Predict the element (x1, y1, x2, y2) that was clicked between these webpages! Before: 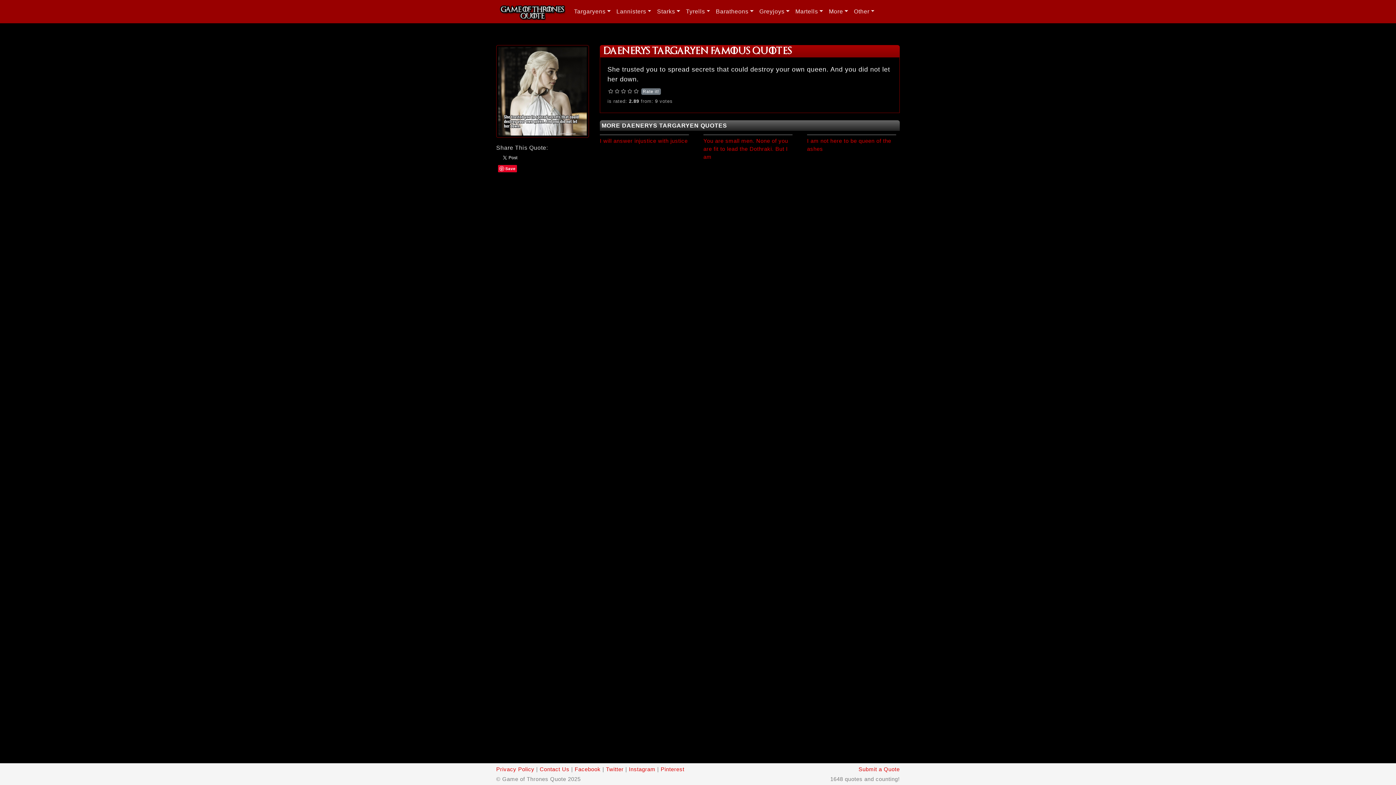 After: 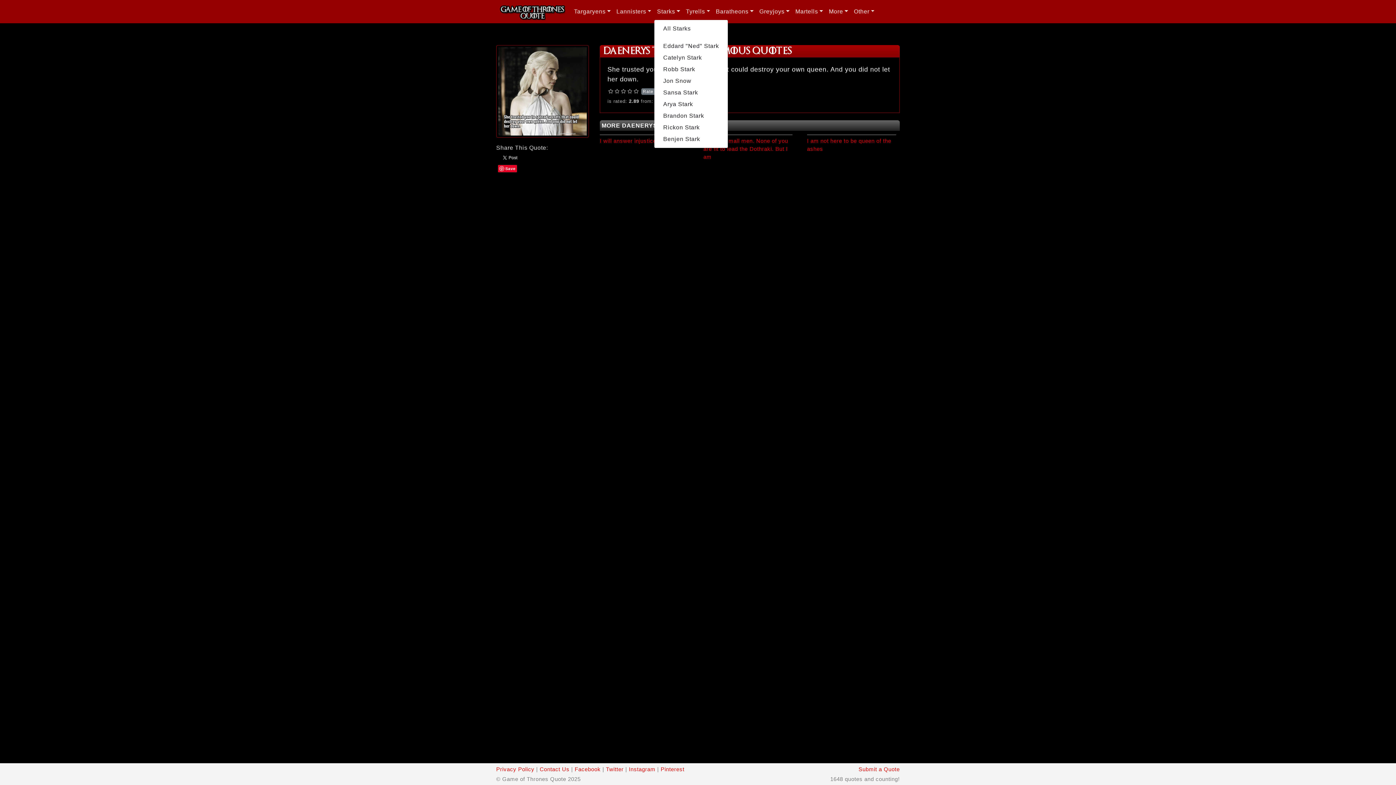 Action: bbox: (654, 4, 683, 18) label: Starks